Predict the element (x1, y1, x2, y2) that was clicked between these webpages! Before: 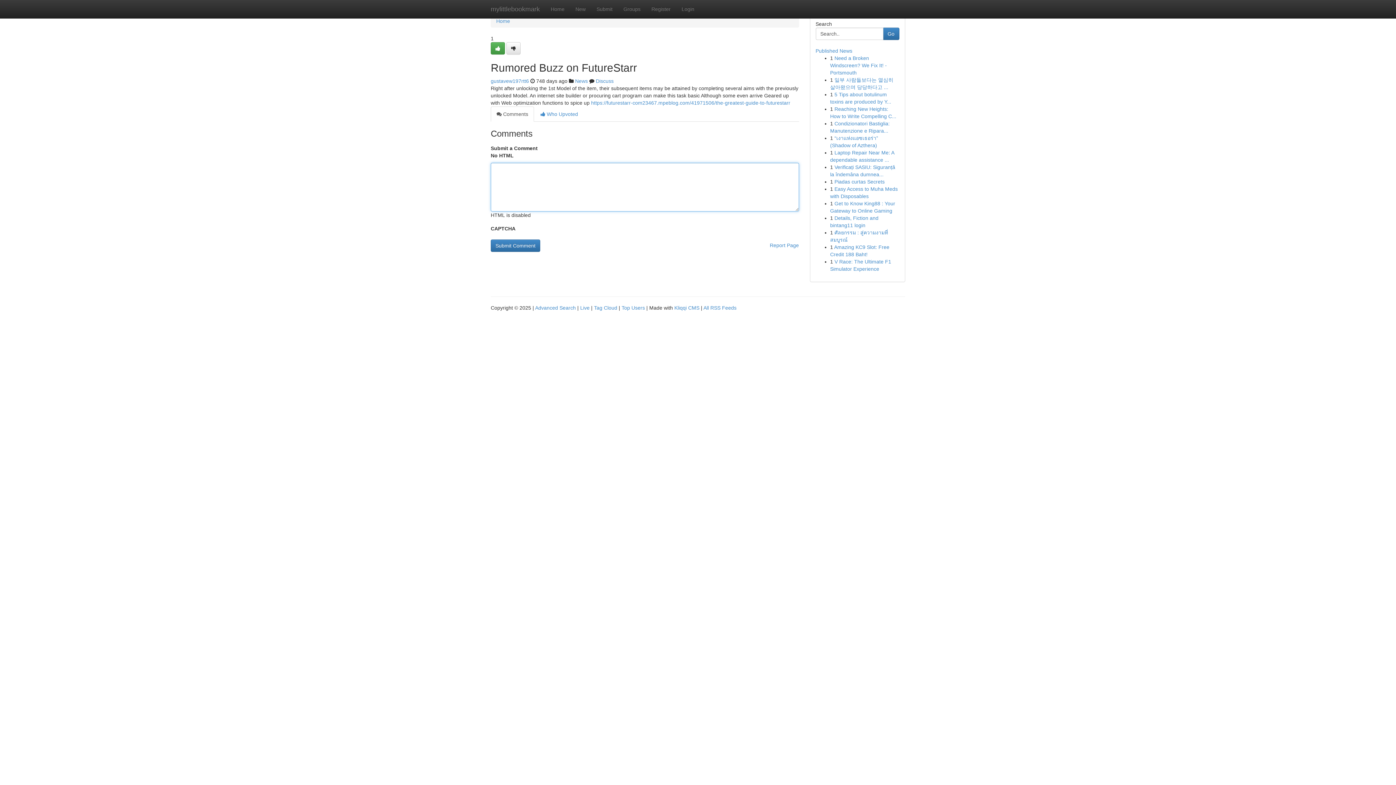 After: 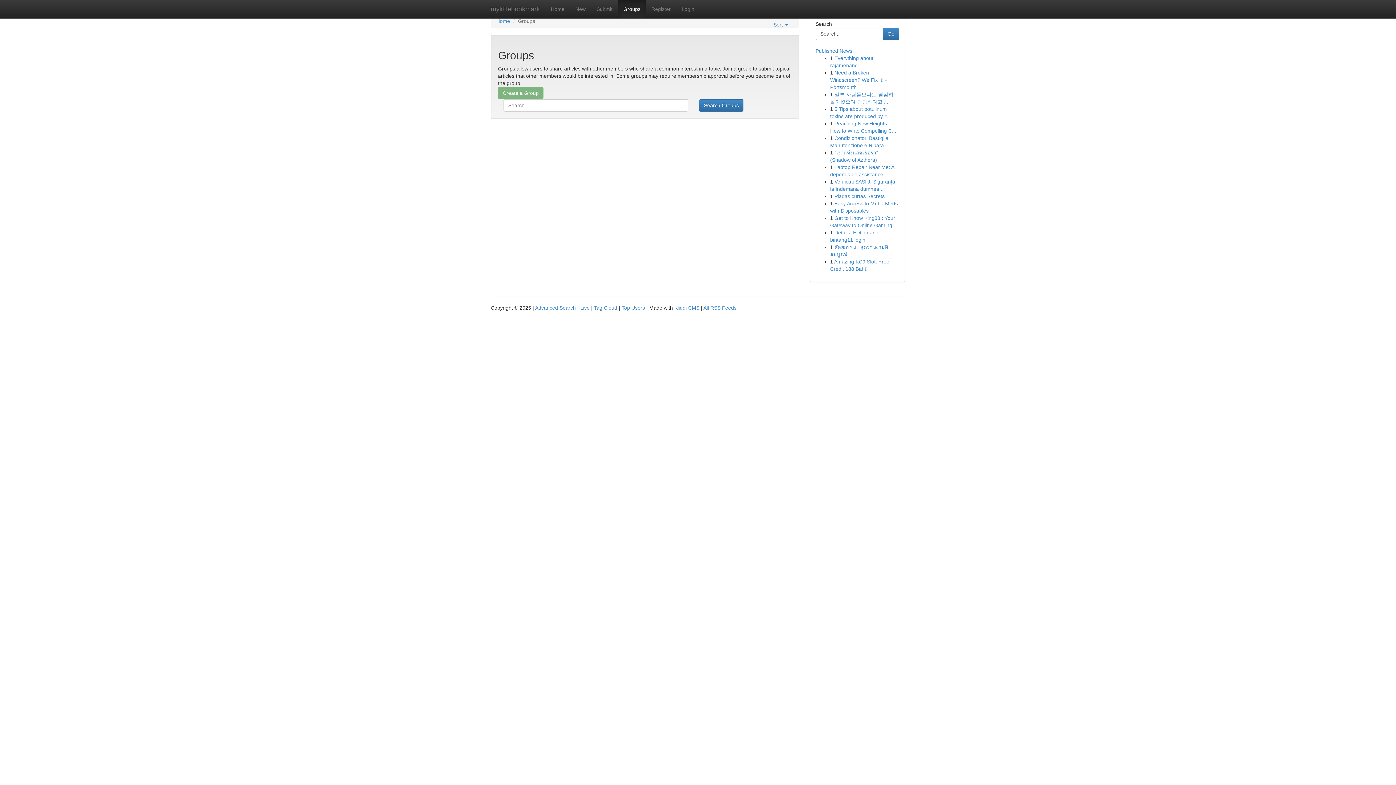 Action: bbox: (575, 78, 588, 84) label: News